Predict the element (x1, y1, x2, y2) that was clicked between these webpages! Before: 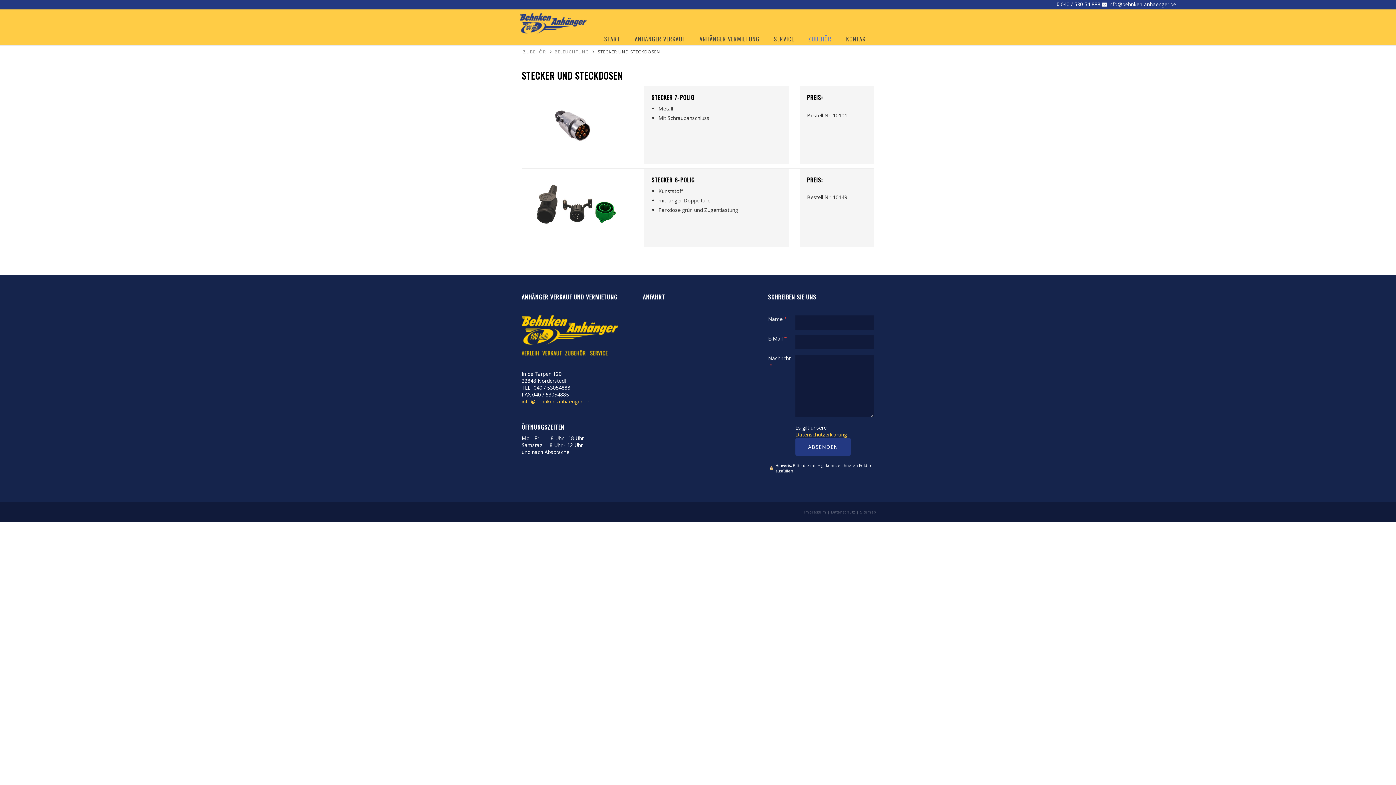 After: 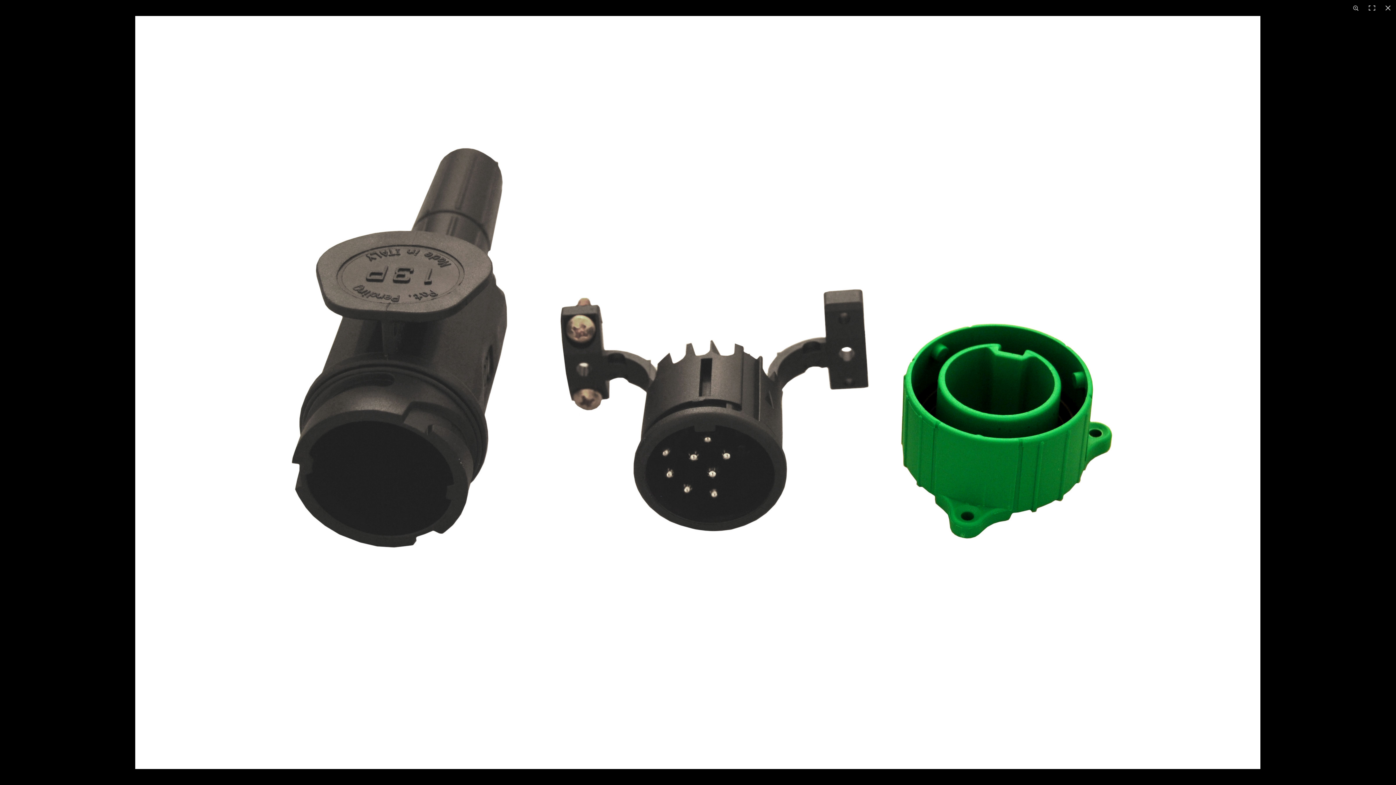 Action: bbox: (521, 172, 630, 179)